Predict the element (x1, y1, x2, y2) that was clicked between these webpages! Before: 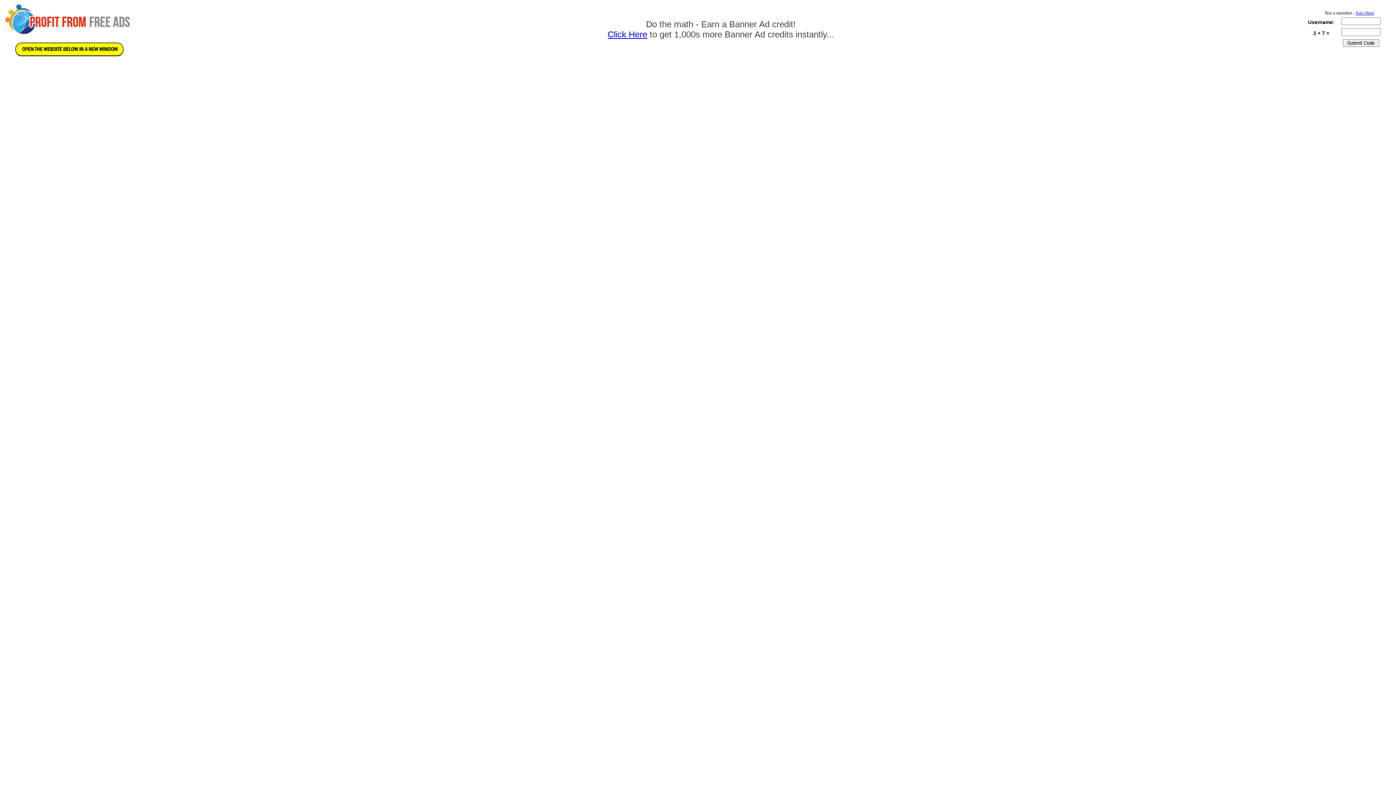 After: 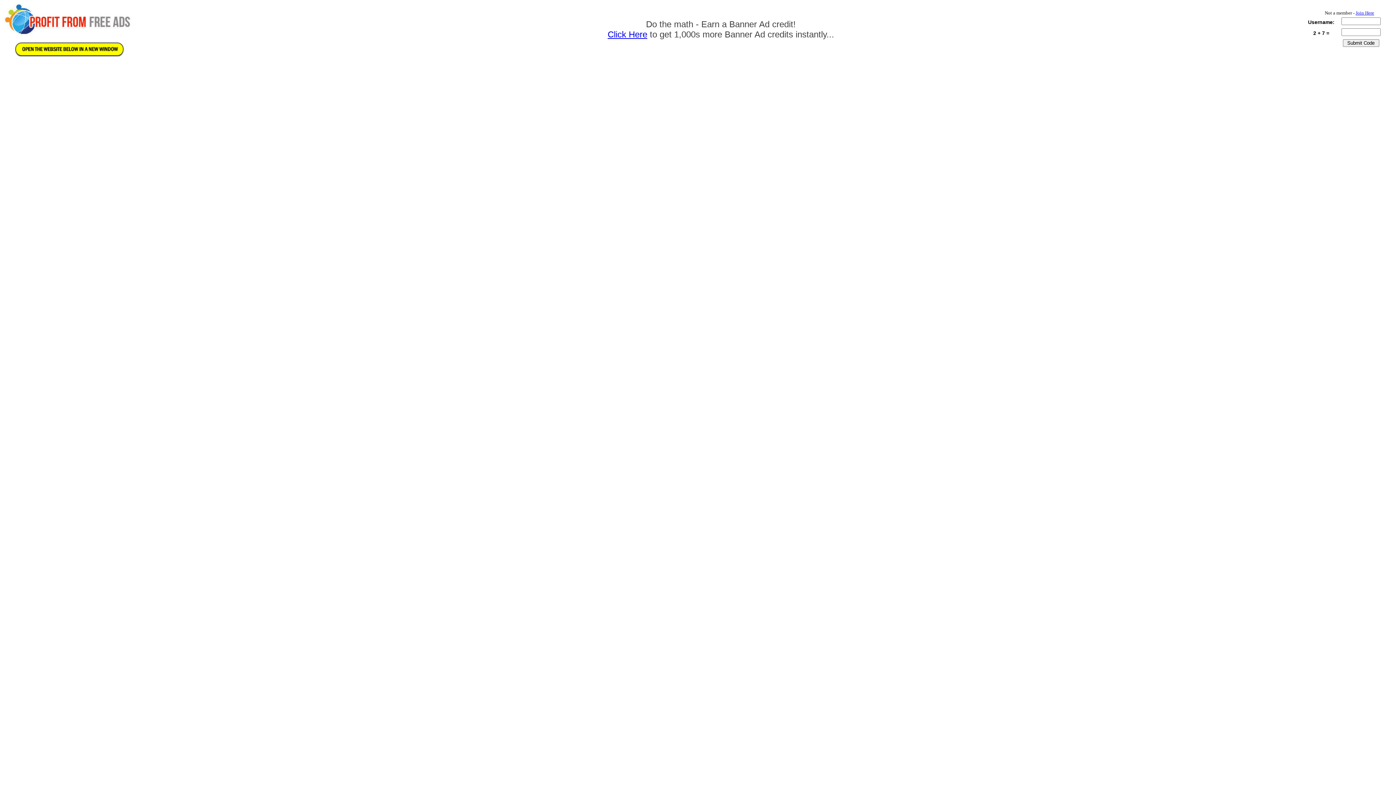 Action: label: 
 bbox: (1, 32, 137, 38)